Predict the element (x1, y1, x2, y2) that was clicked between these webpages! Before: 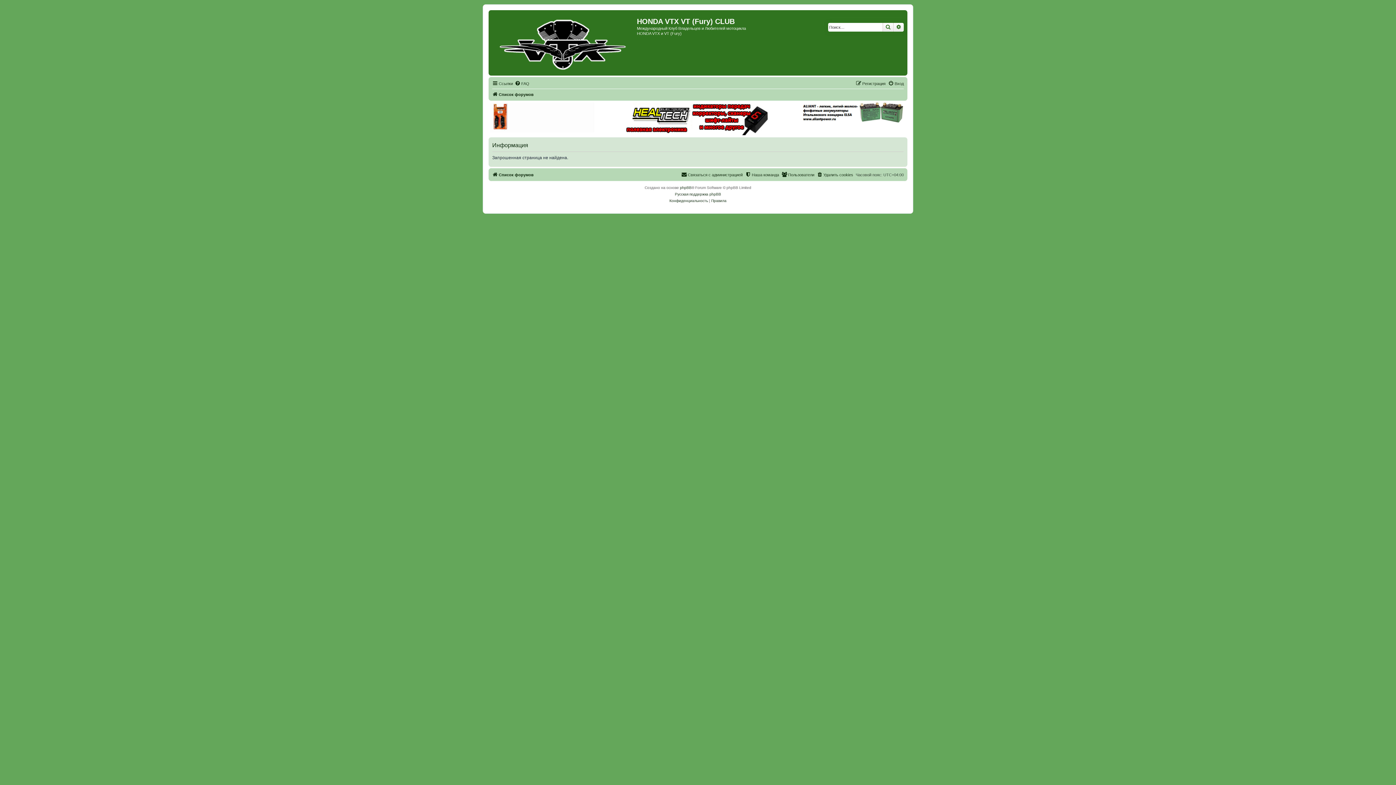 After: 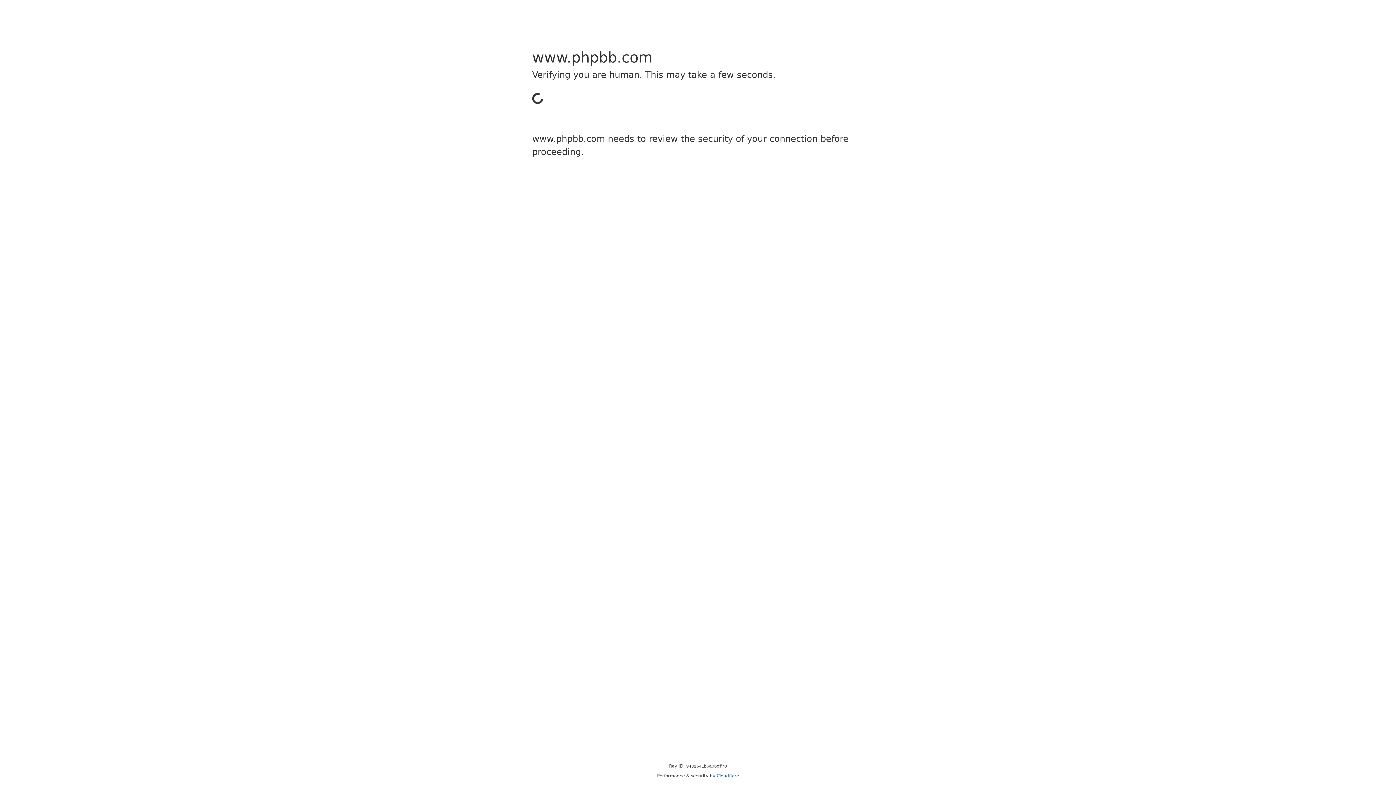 Action: label: phpBB bbox: (680, 184, 691, 191)